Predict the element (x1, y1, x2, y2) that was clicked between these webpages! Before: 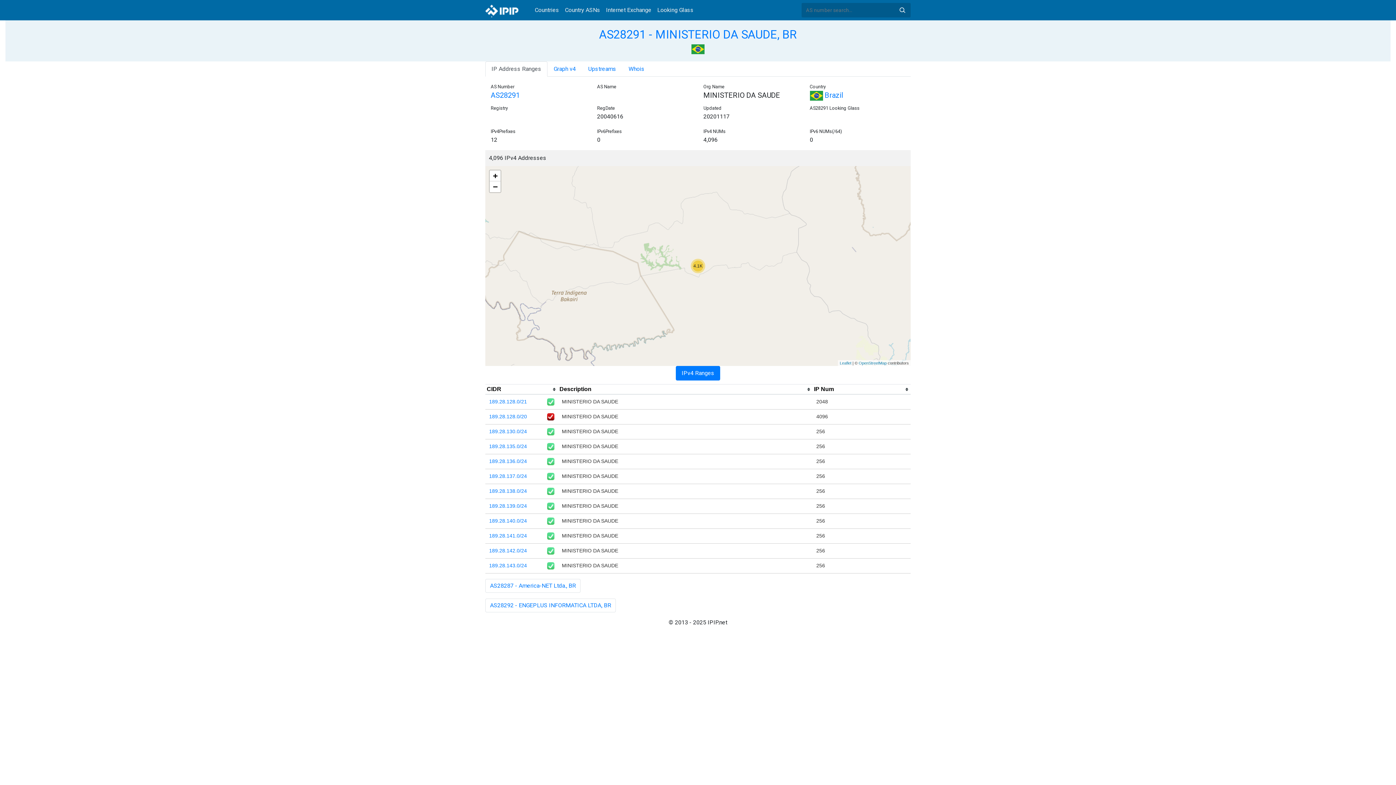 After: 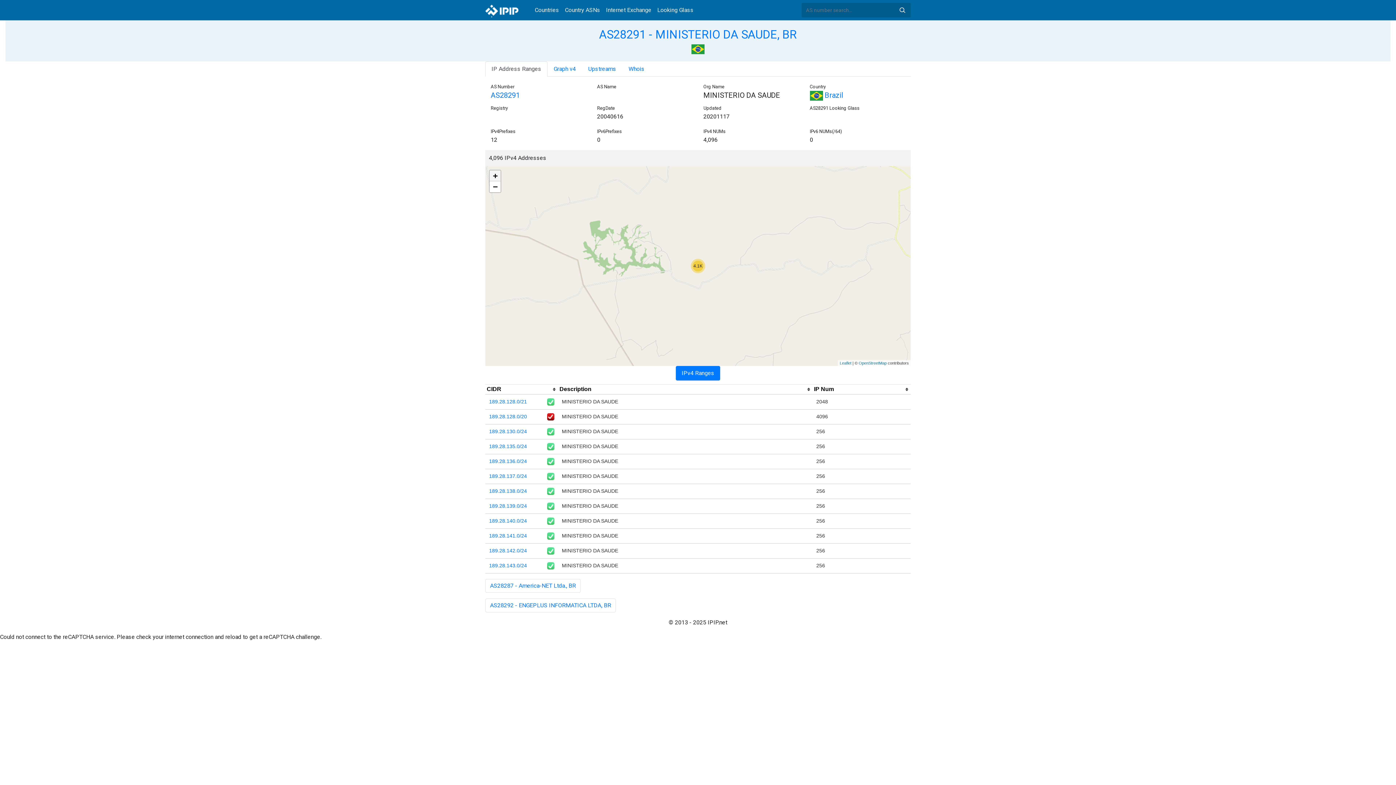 Action: label: Zoom in bbox: (489, 170, 500, 181)